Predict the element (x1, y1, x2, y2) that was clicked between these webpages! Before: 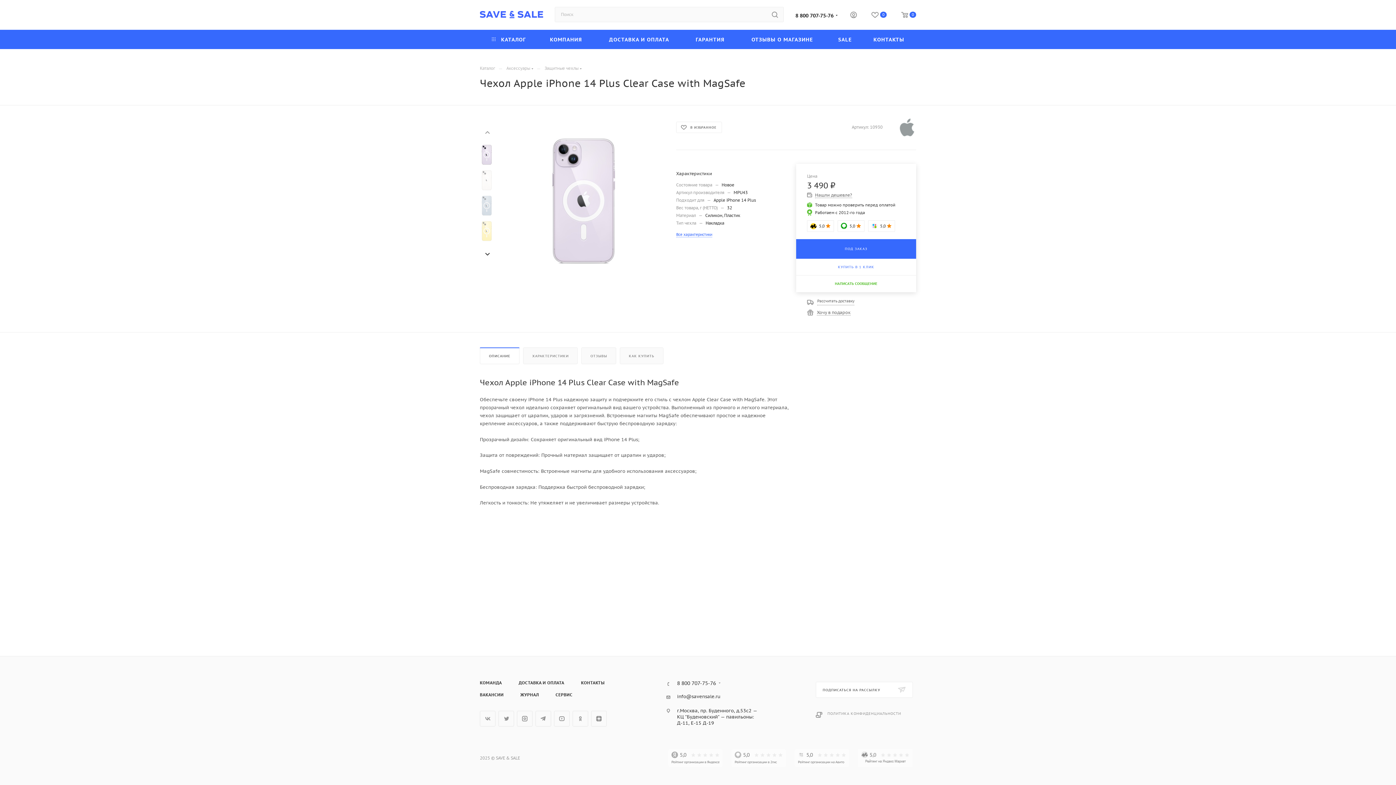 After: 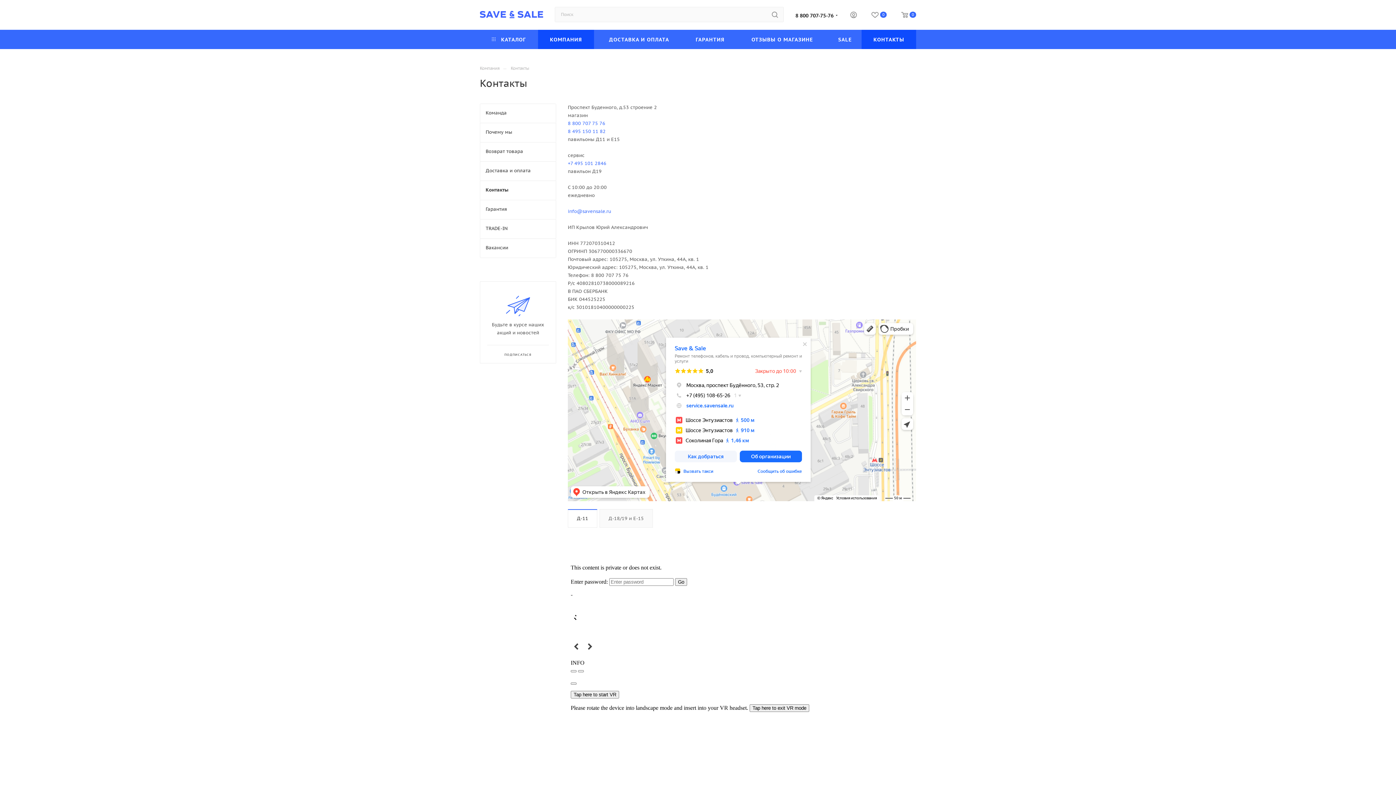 Action: label: КОНТАКТЫ bbox: (861, 29, 916, 49)